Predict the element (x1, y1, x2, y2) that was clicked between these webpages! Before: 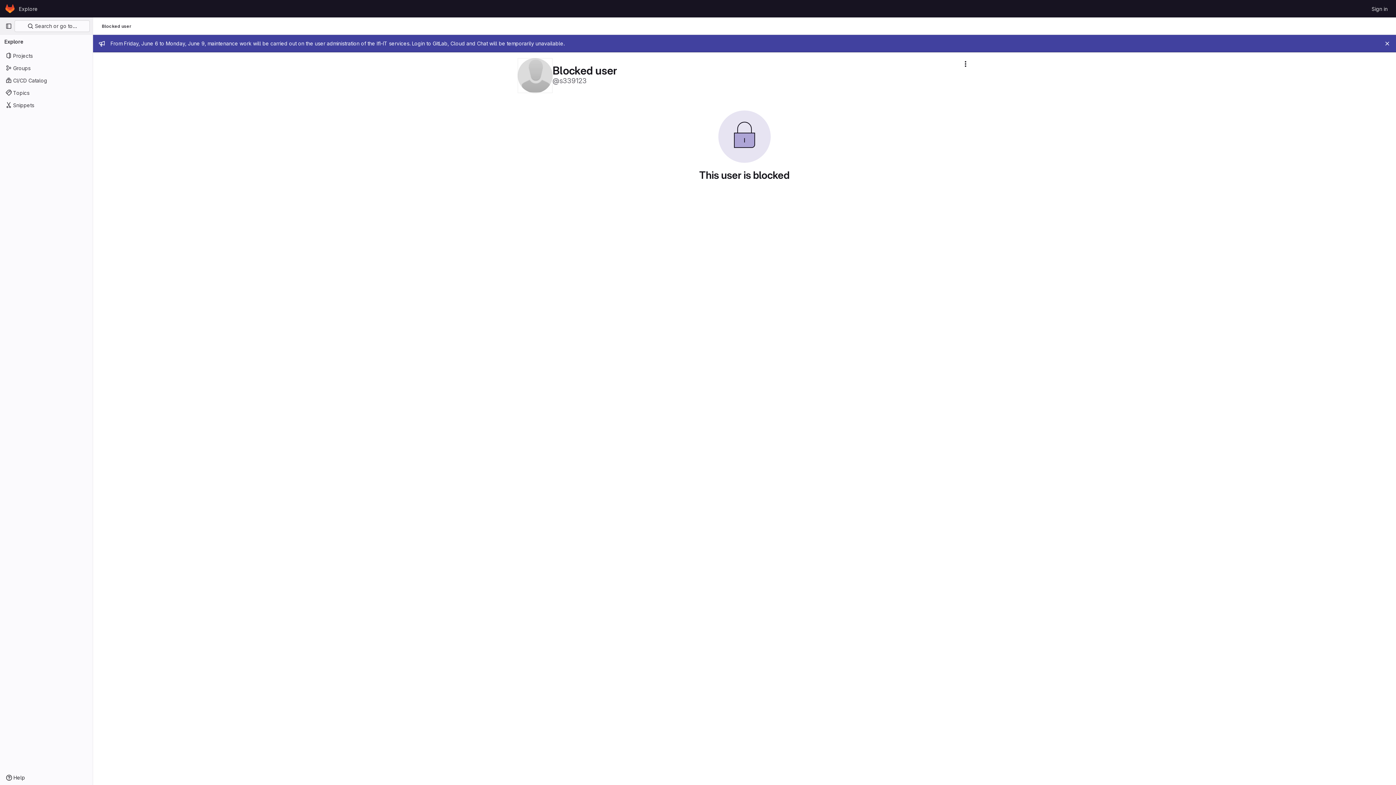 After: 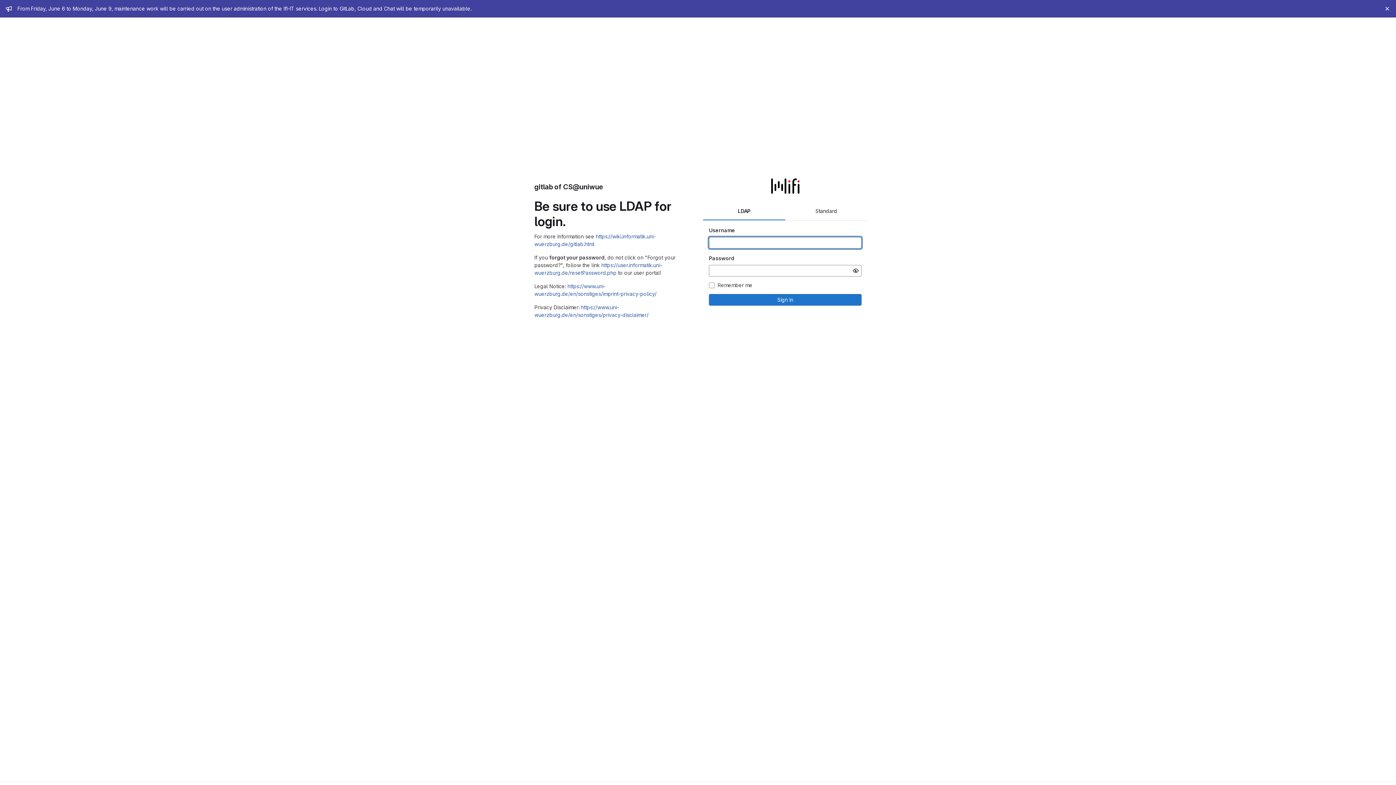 Action: label: Homepage bbox: (4, 2, 16, 14)